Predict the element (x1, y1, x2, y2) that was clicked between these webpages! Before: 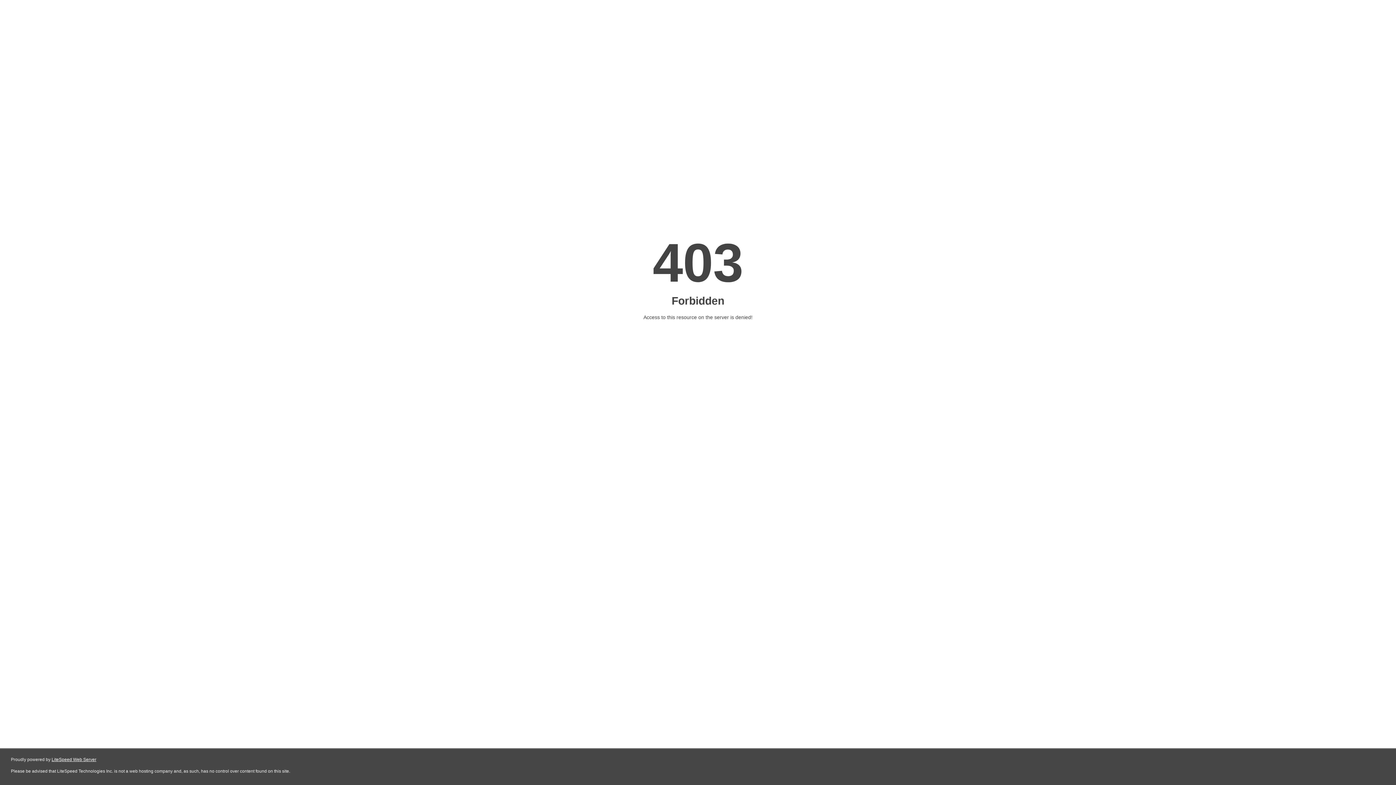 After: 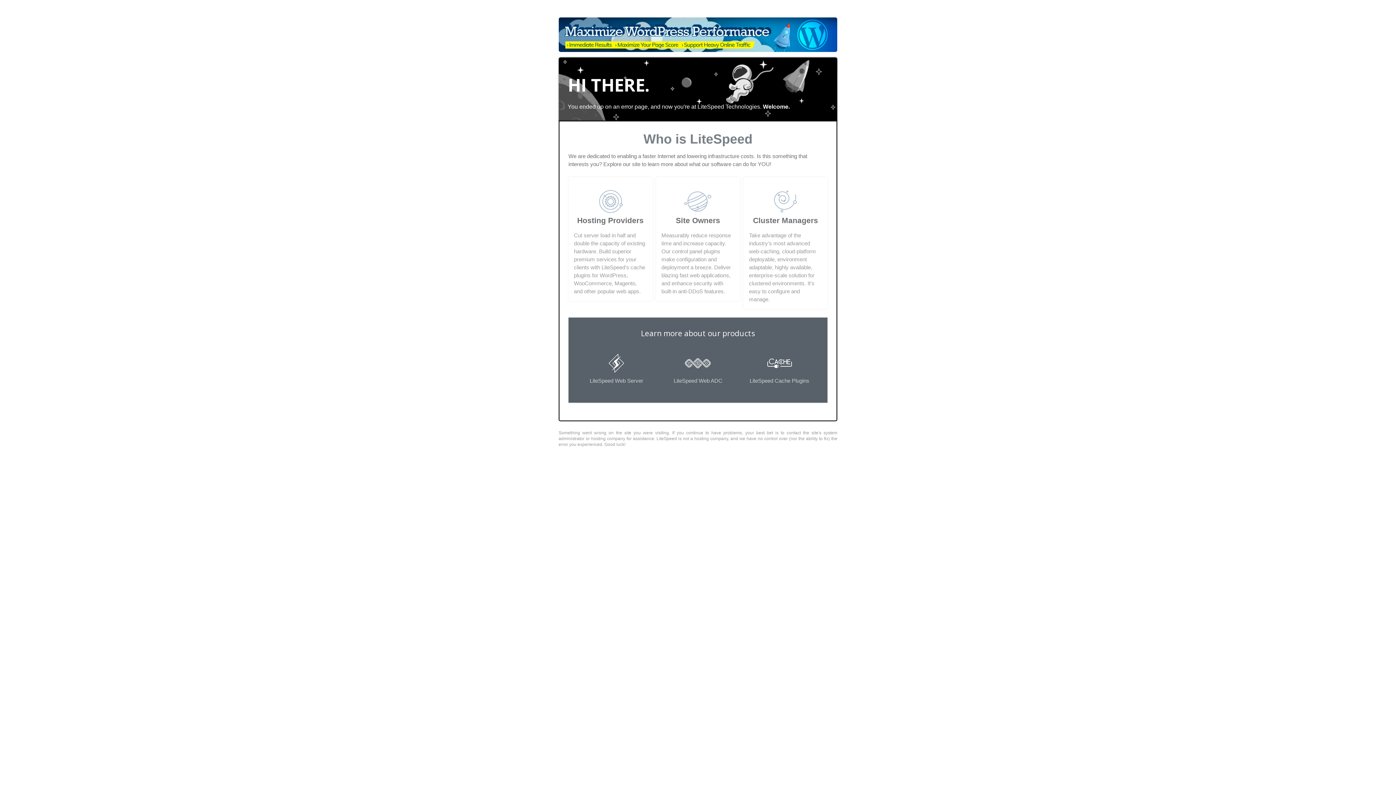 Action: label: LiteSpeed Web Server bbox: (51, 757, 96, 762)